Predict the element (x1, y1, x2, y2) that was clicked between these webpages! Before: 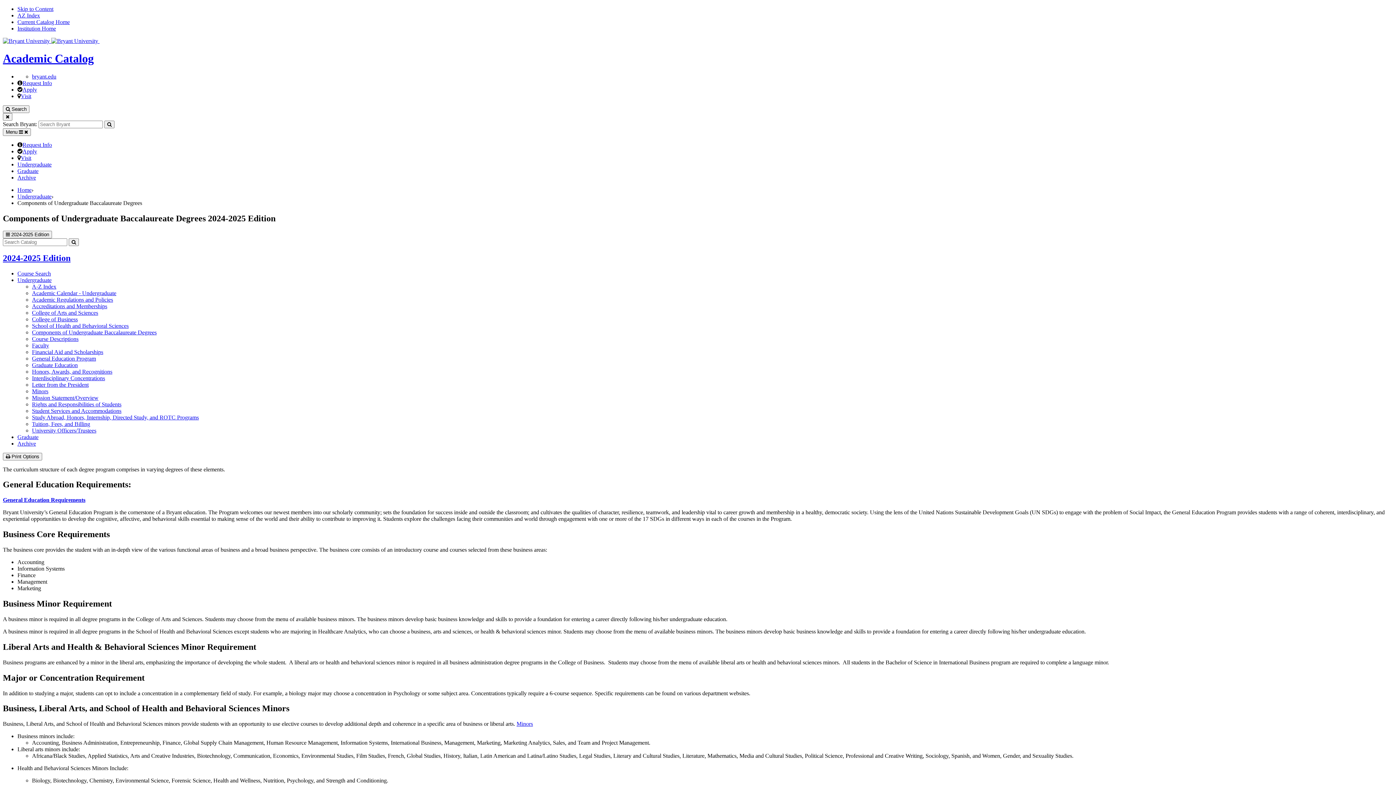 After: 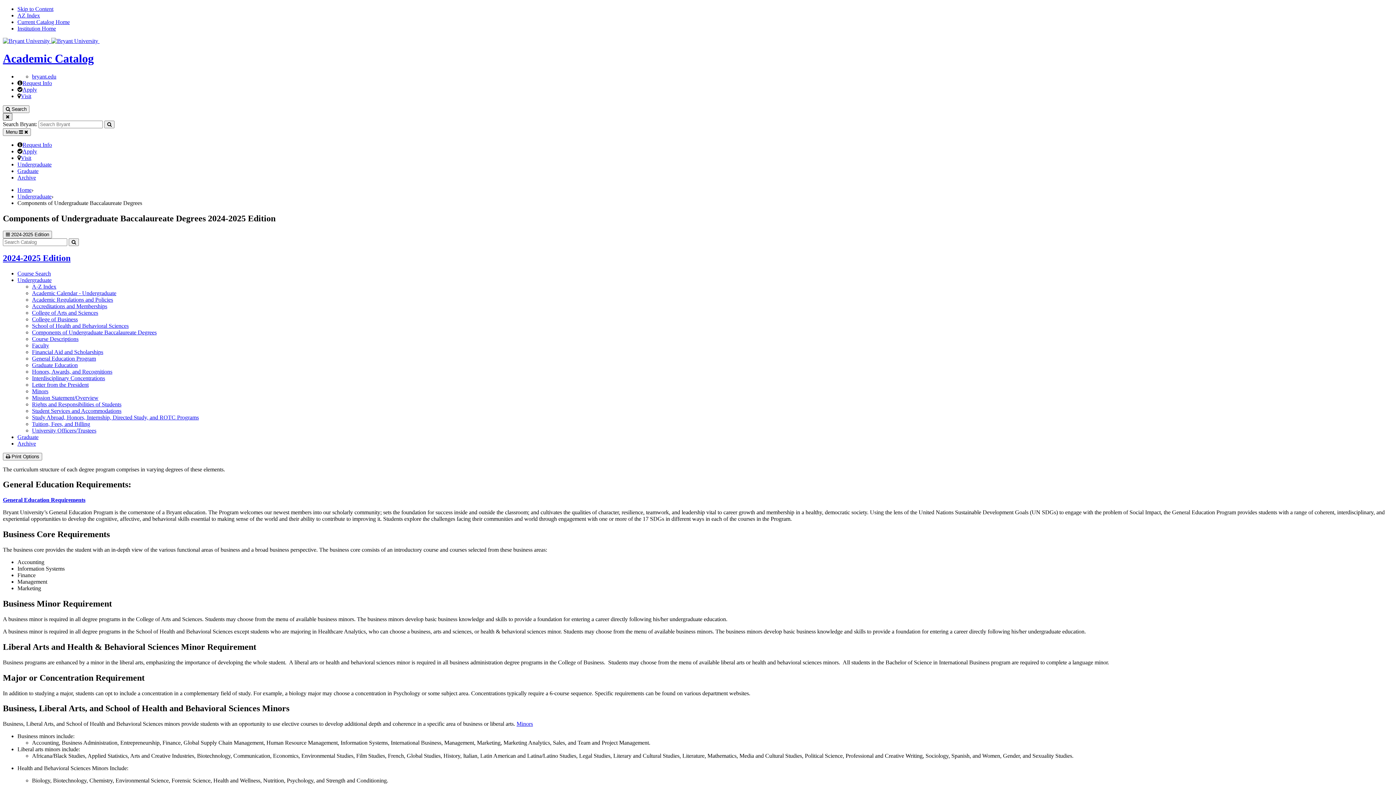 Action: label: Close Menu bbox: (2, 113, 12, 120)